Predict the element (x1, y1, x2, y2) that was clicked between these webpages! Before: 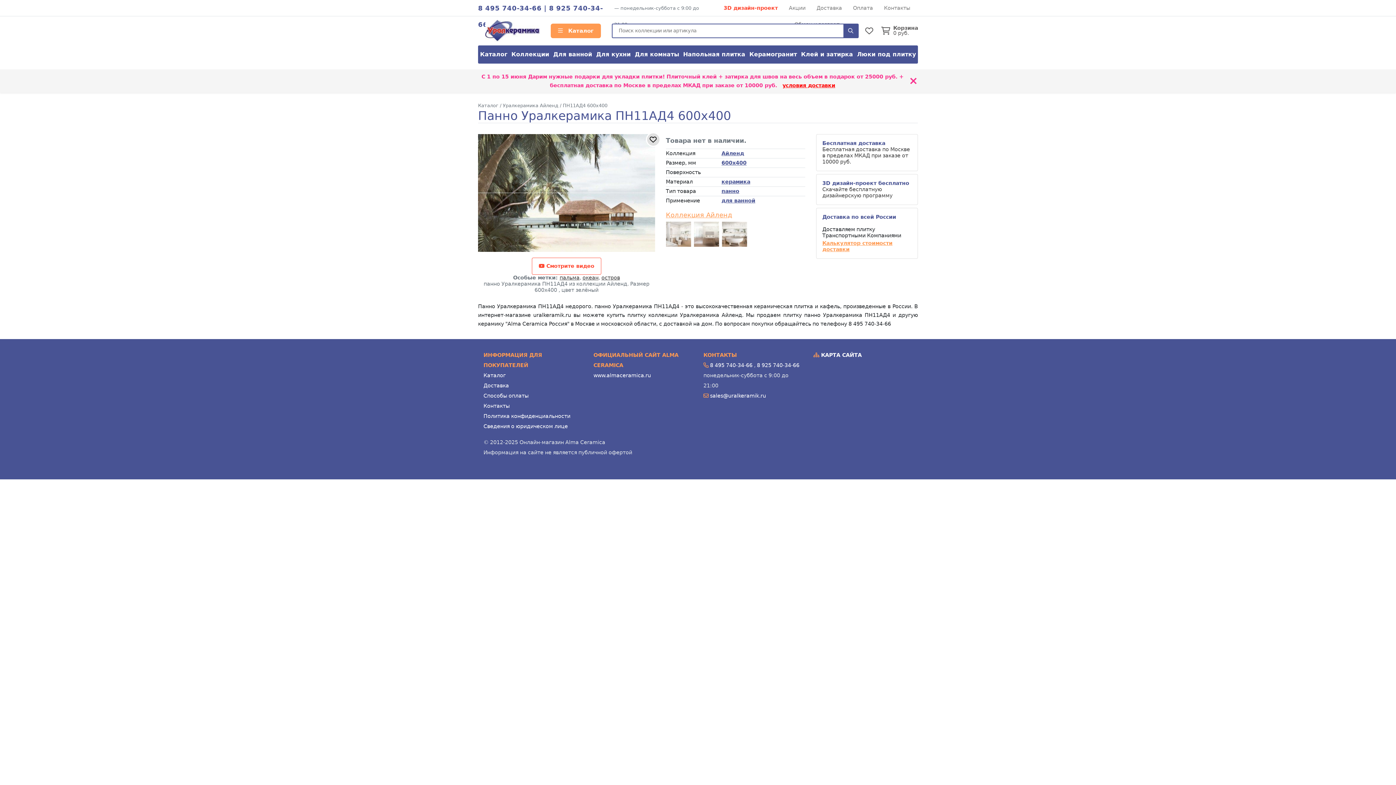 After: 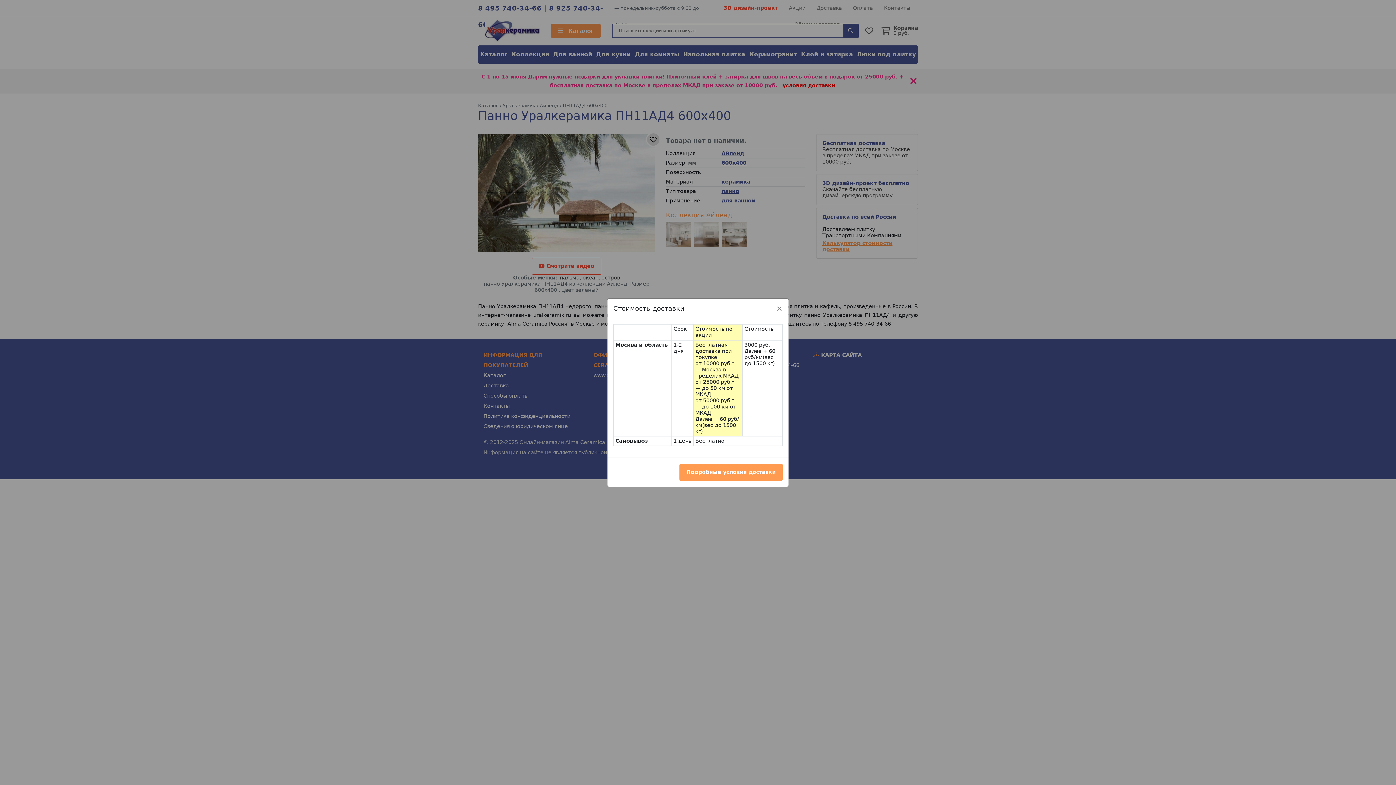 Action: label: Бесплатная доставка
Бесплатная доставка по Москве в пределах МКАД при заказе от 10000 руб. bbox: (816, 134, 918, 171)